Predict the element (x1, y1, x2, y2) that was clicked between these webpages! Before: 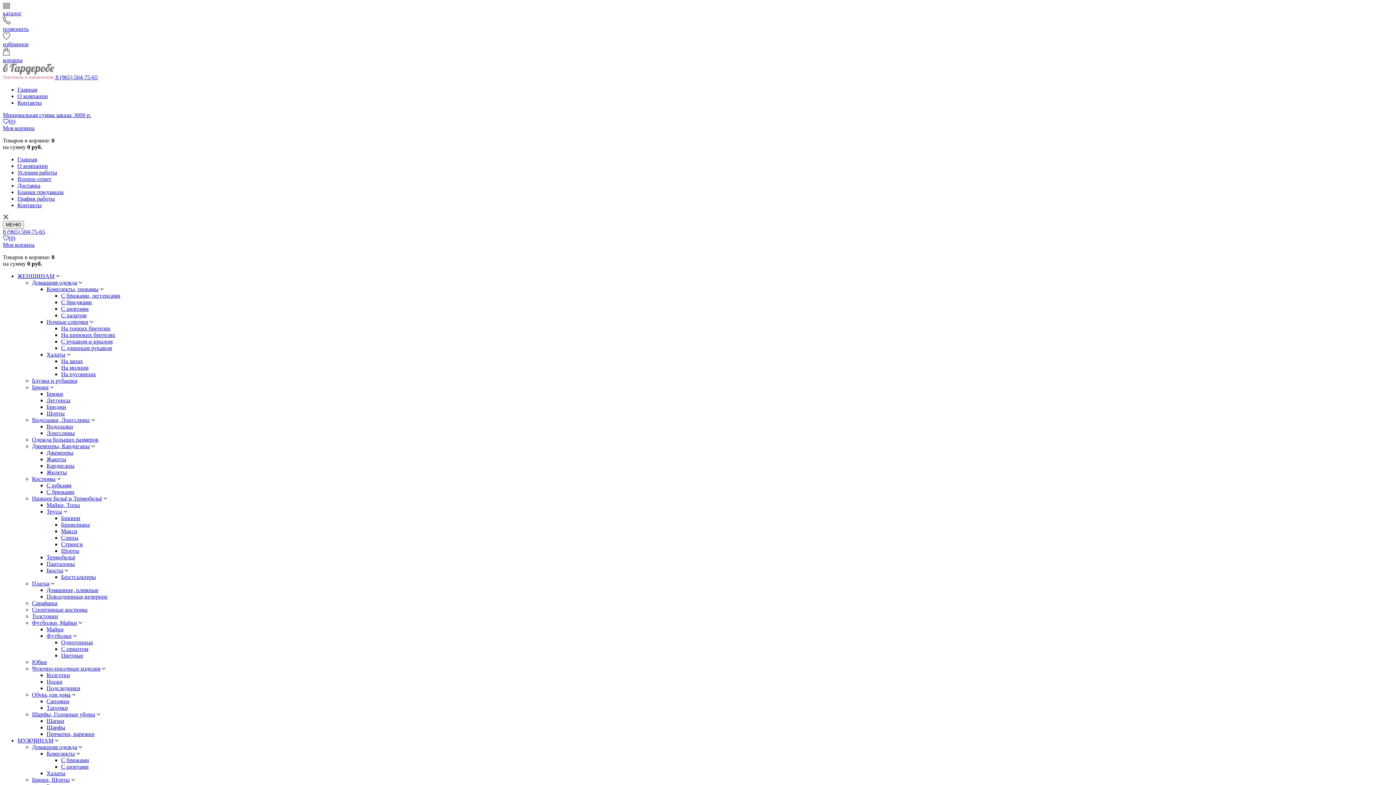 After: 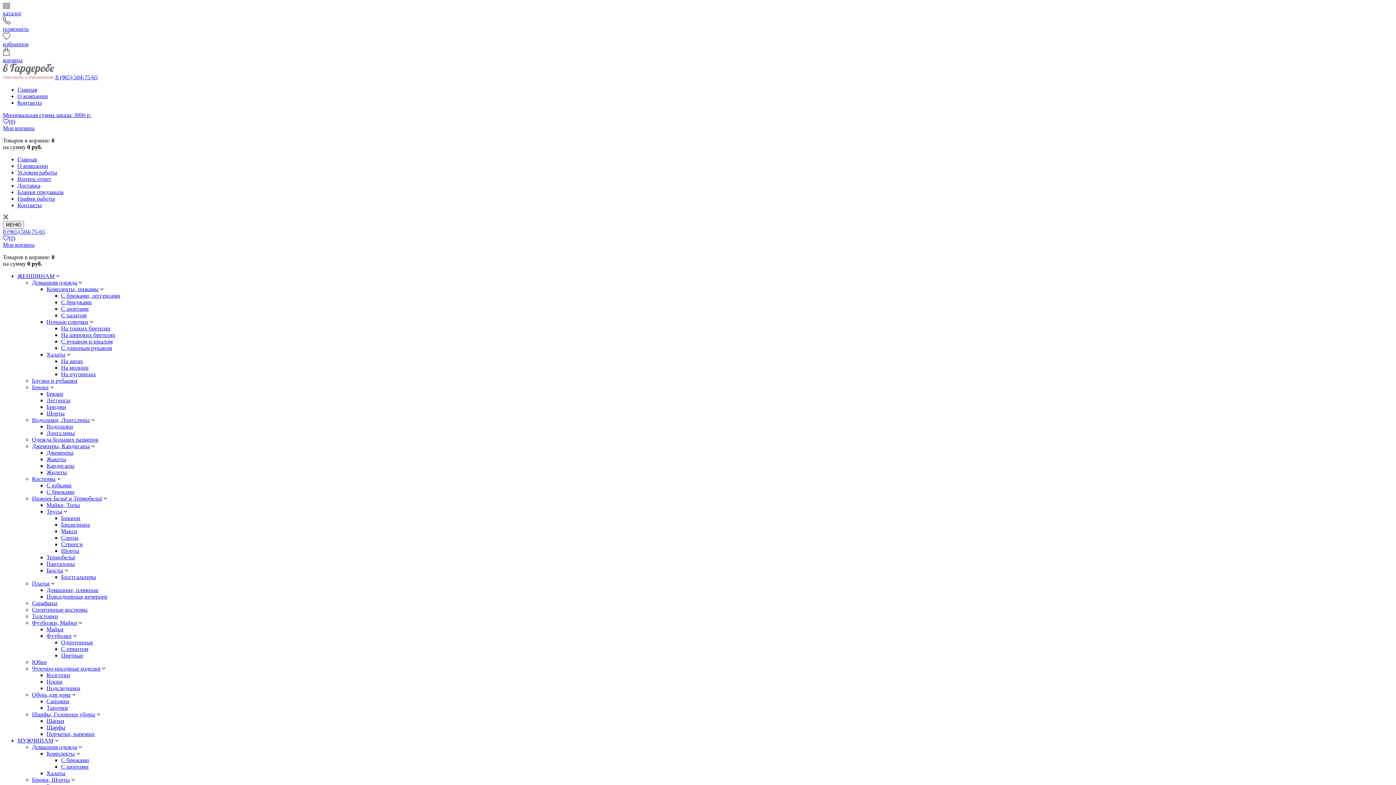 Action: bbox: (61, 646, 88, 652) label: С принтом